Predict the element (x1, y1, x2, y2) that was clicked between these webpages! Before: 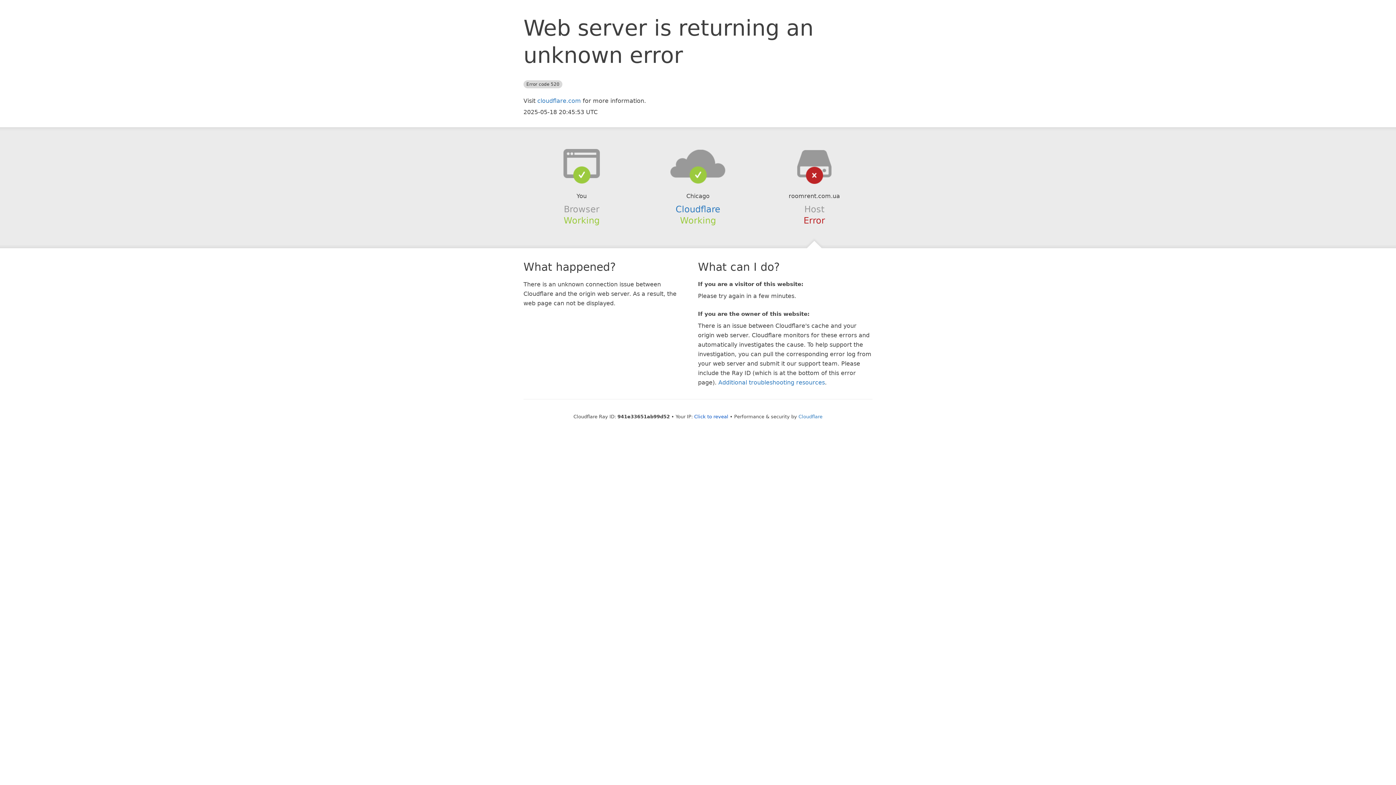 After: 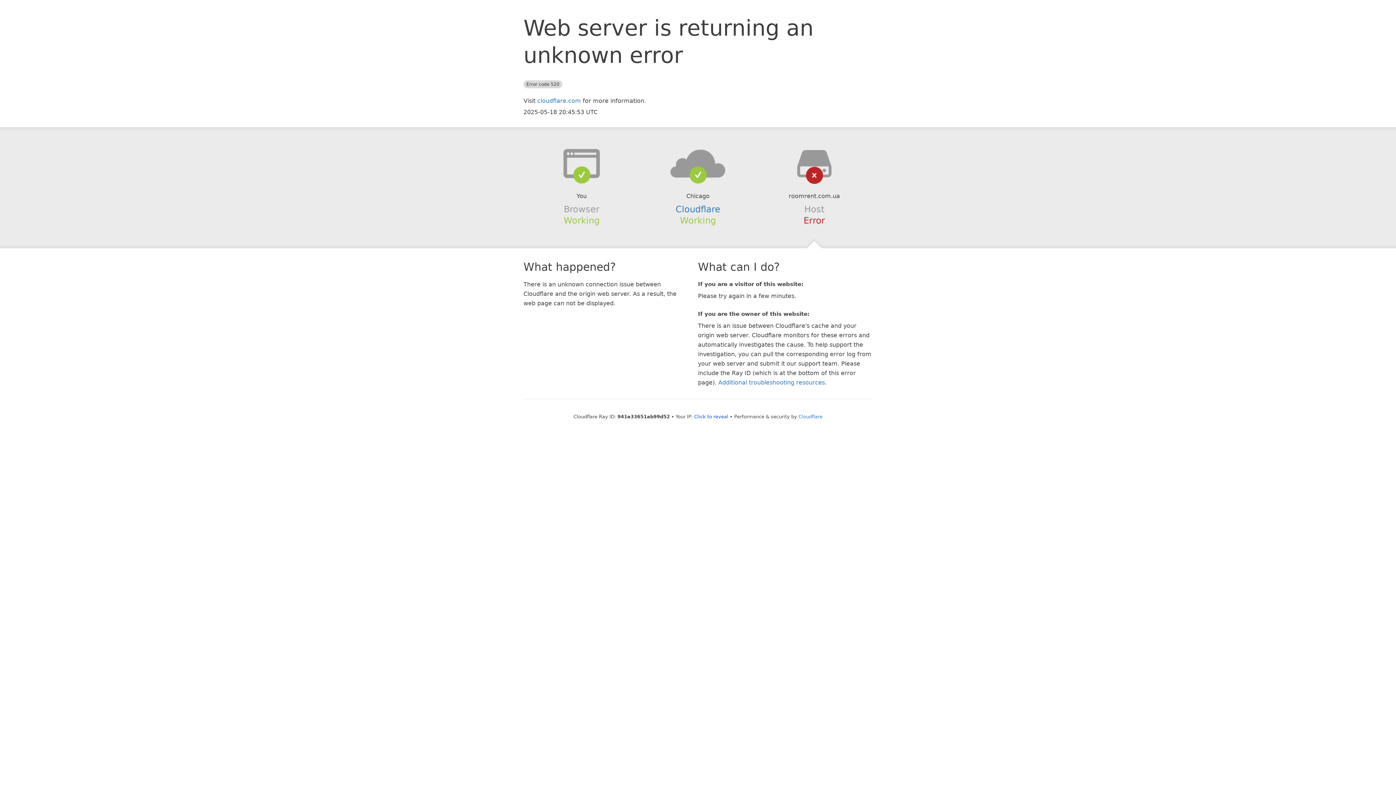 Action: bbox: (639, 148, 756, 178)